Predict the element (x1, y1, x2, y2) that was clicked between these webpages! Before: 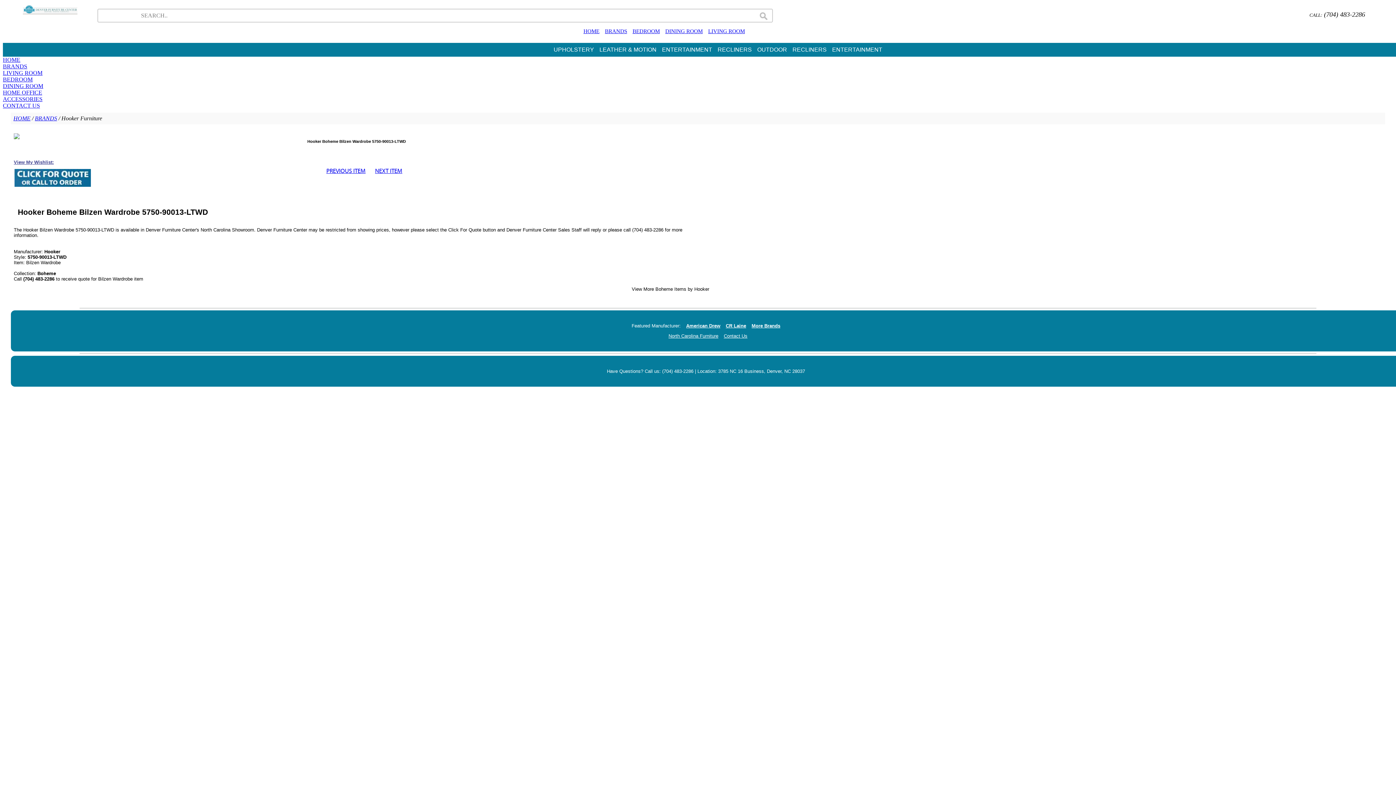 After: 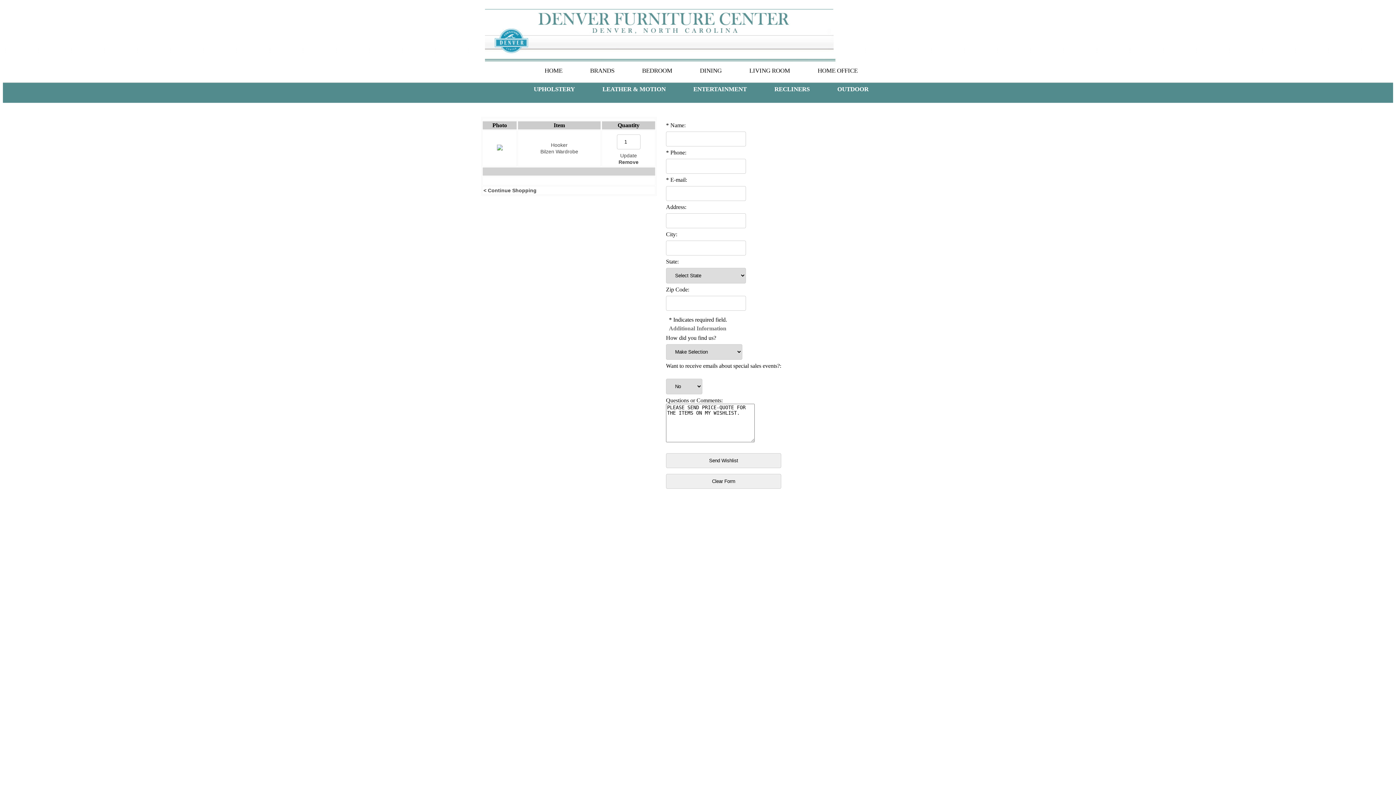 Action: bbox: (14, 173, 90, 178)